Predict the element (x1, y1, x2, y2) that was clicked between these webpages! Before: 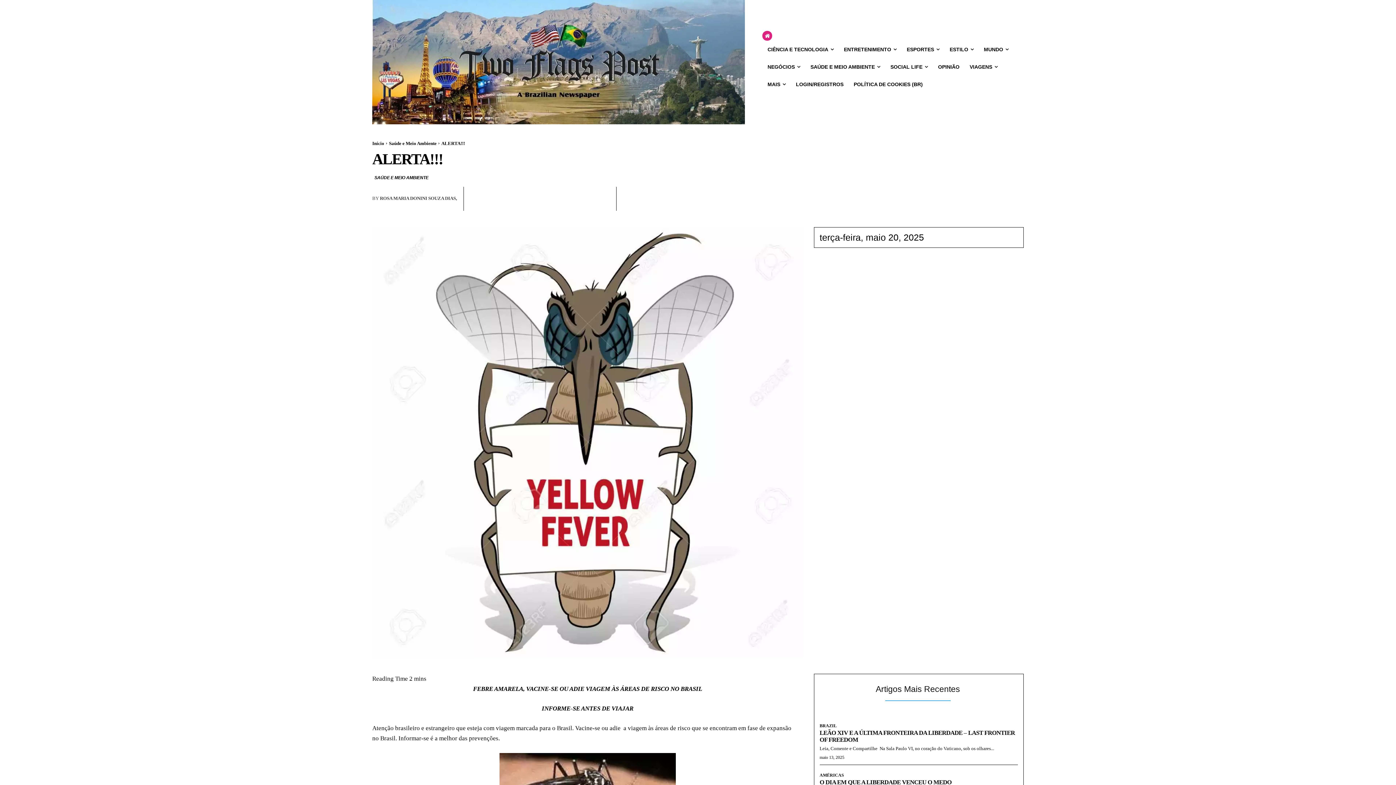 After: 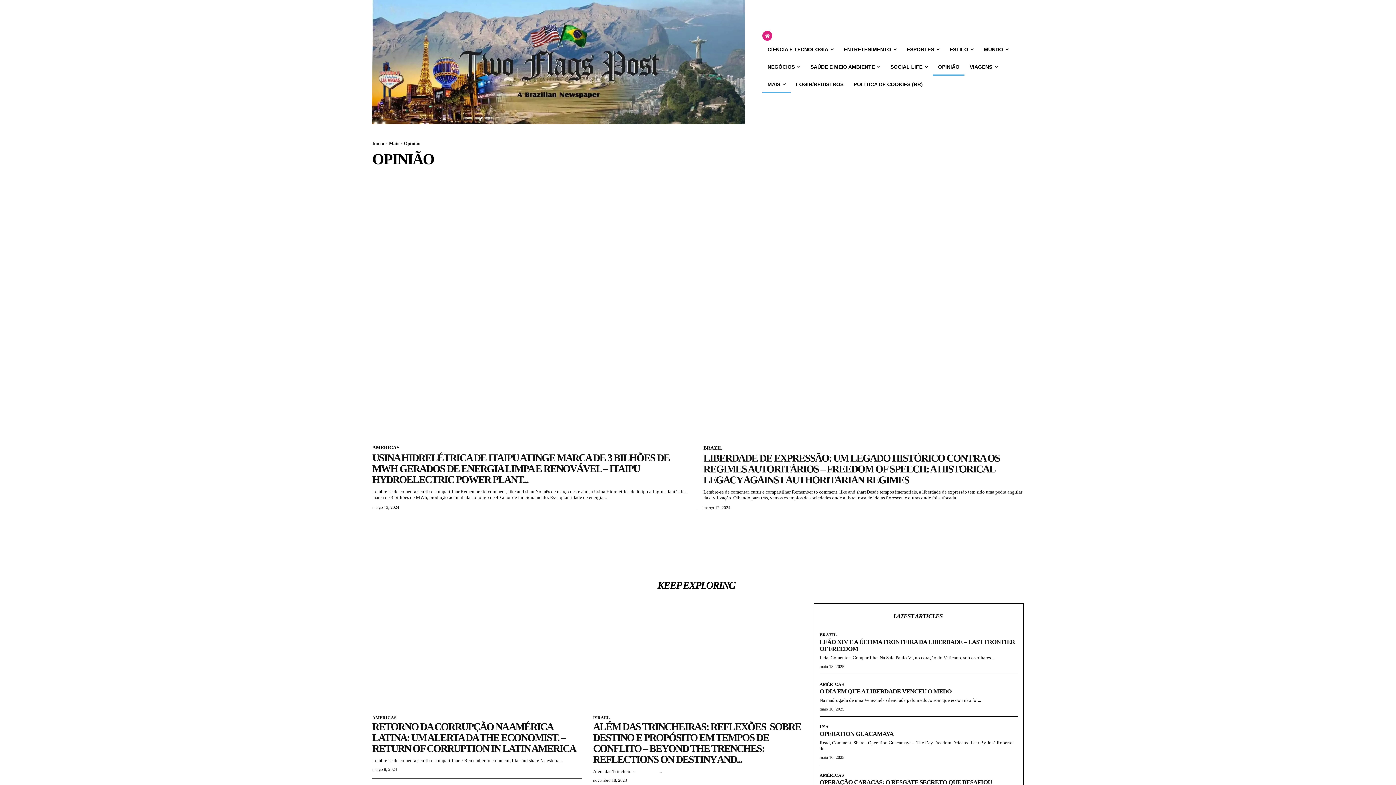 Action: label: OPINIÃO bbox: (933, 58, 964, 75)